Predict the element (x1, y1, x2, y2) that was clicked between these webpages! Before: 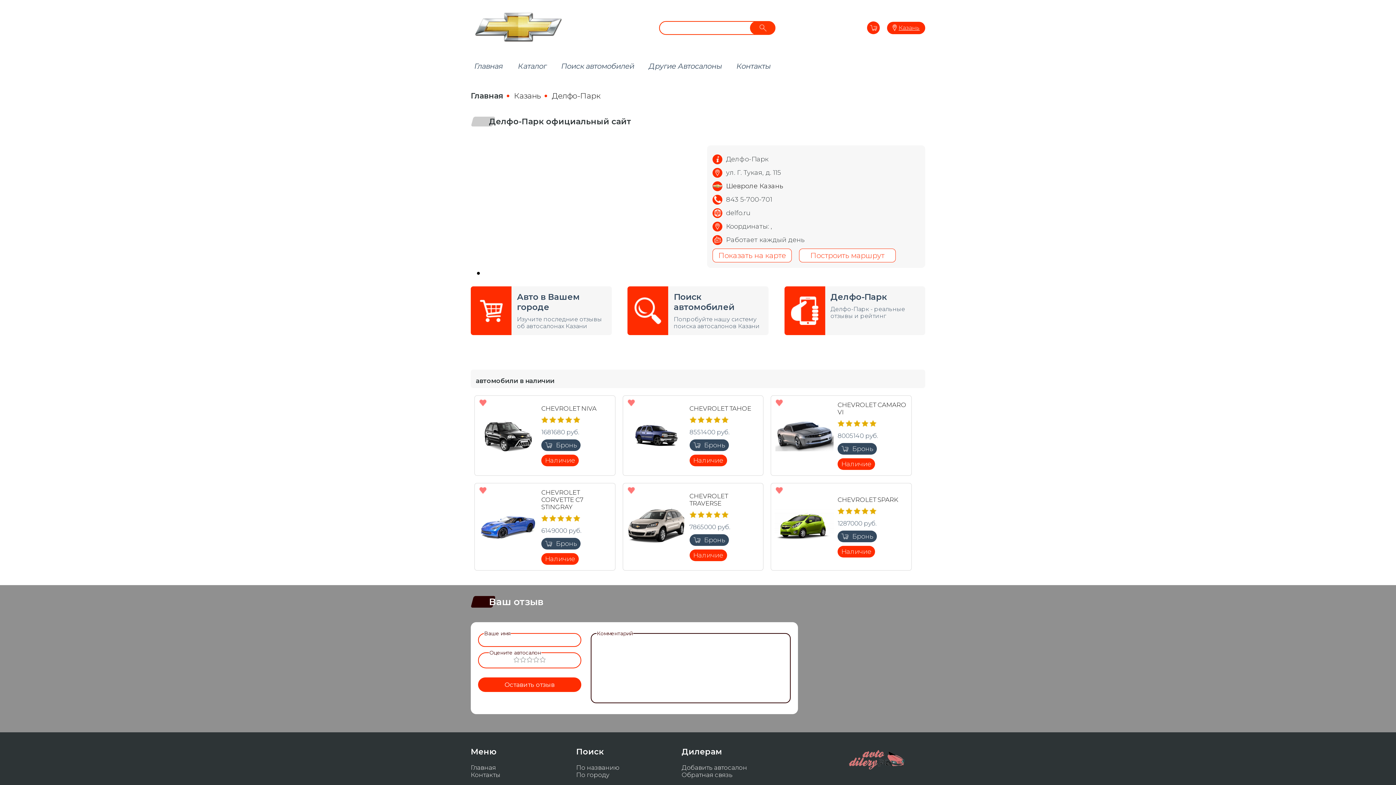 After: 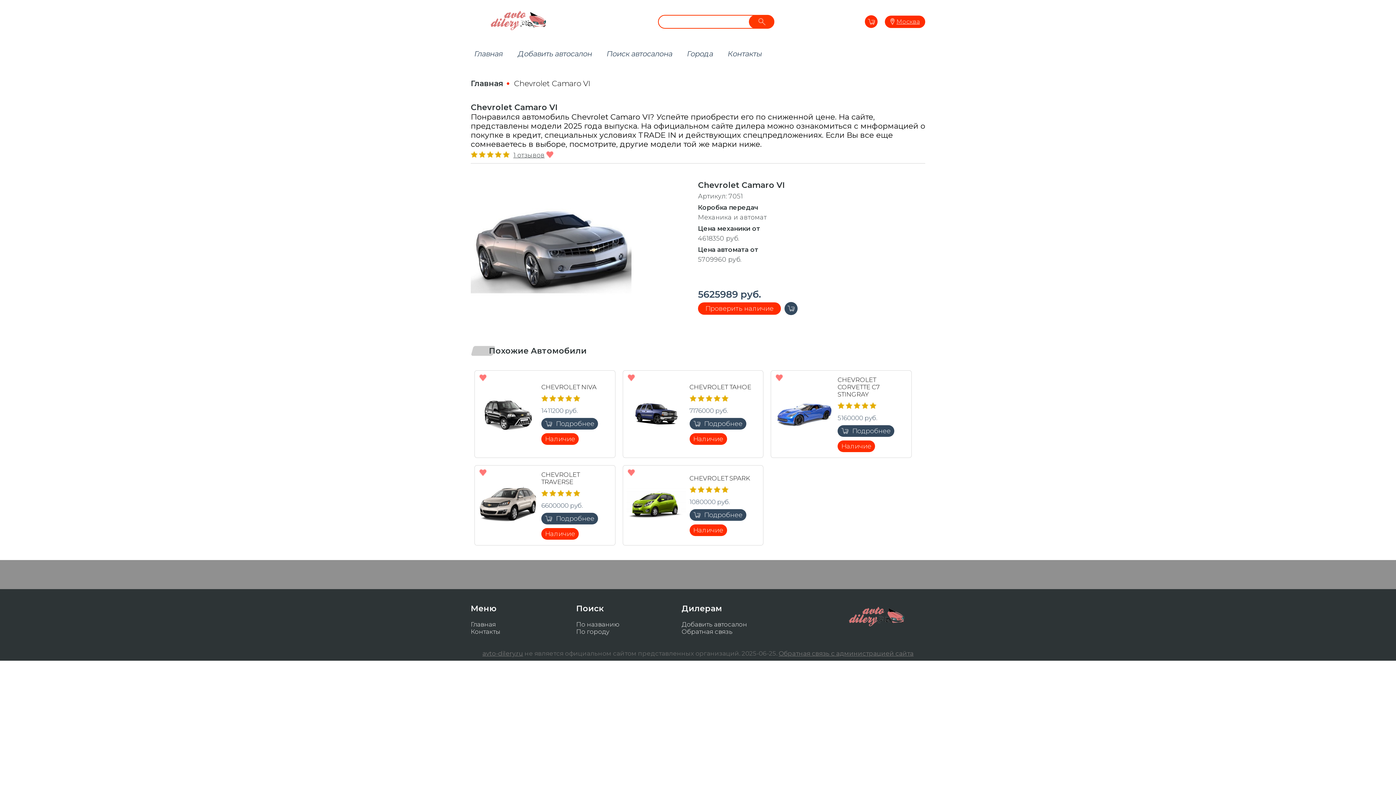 Action: bbox: (775, 405, 833, 465)